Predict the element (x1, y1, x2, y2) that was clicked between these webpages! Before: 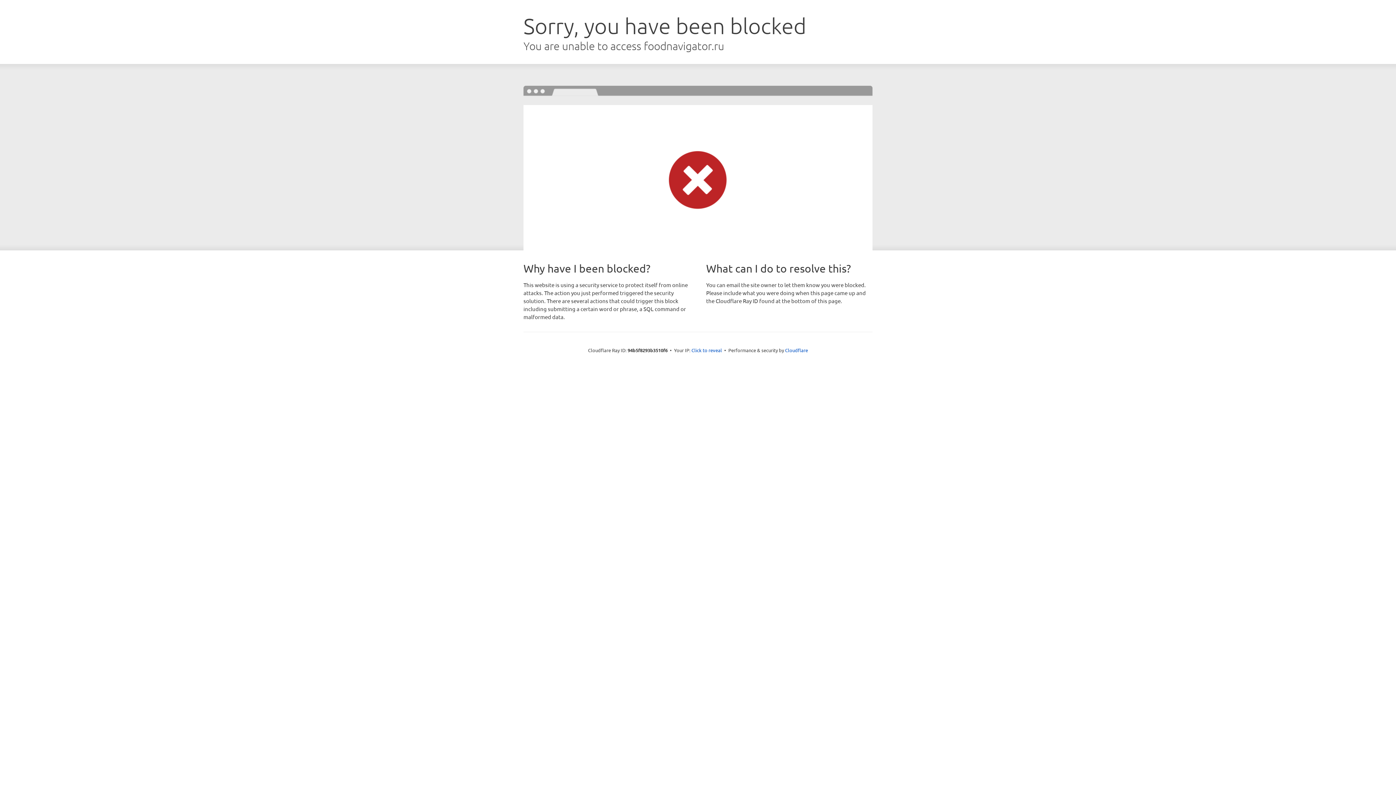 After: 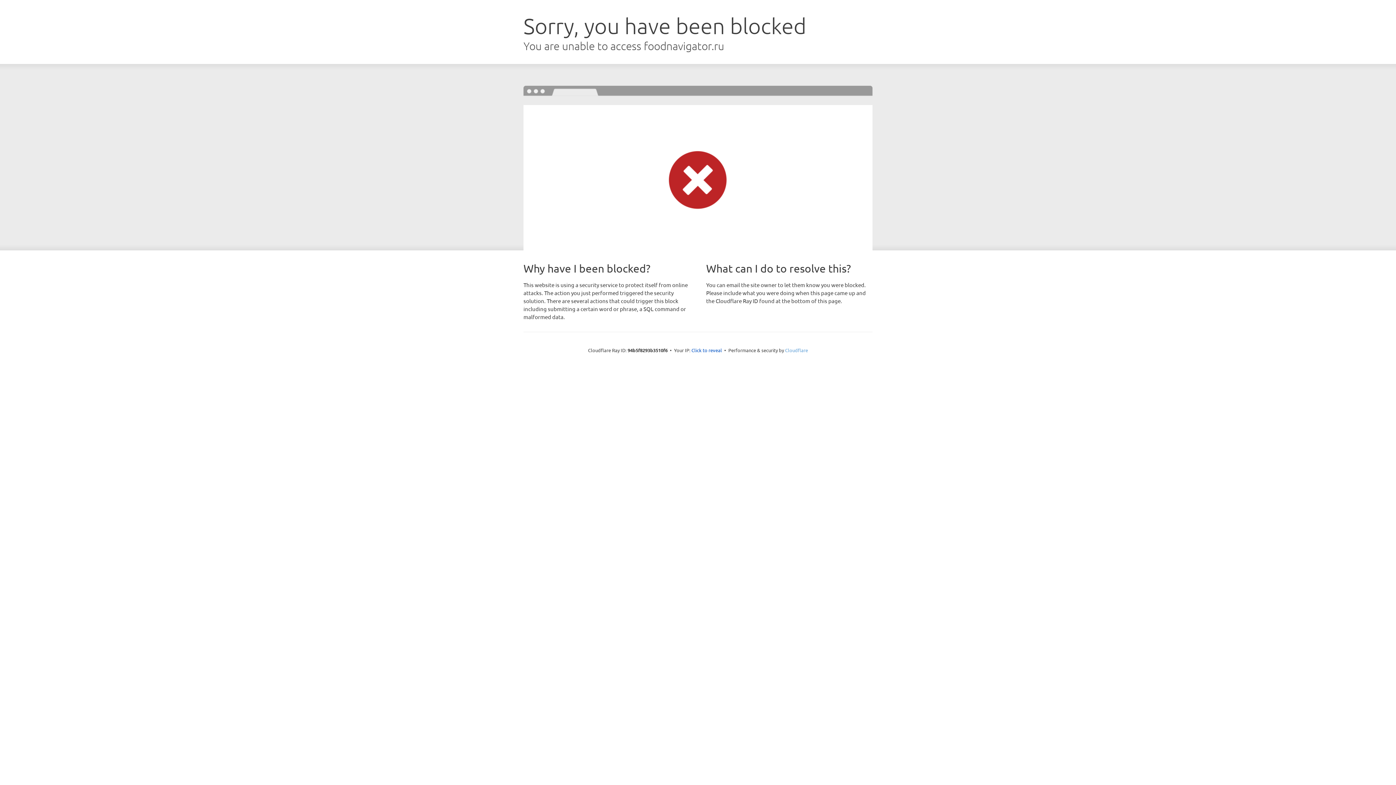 Action: bbox: (785, 347, 808, 353) label: Cloudflare